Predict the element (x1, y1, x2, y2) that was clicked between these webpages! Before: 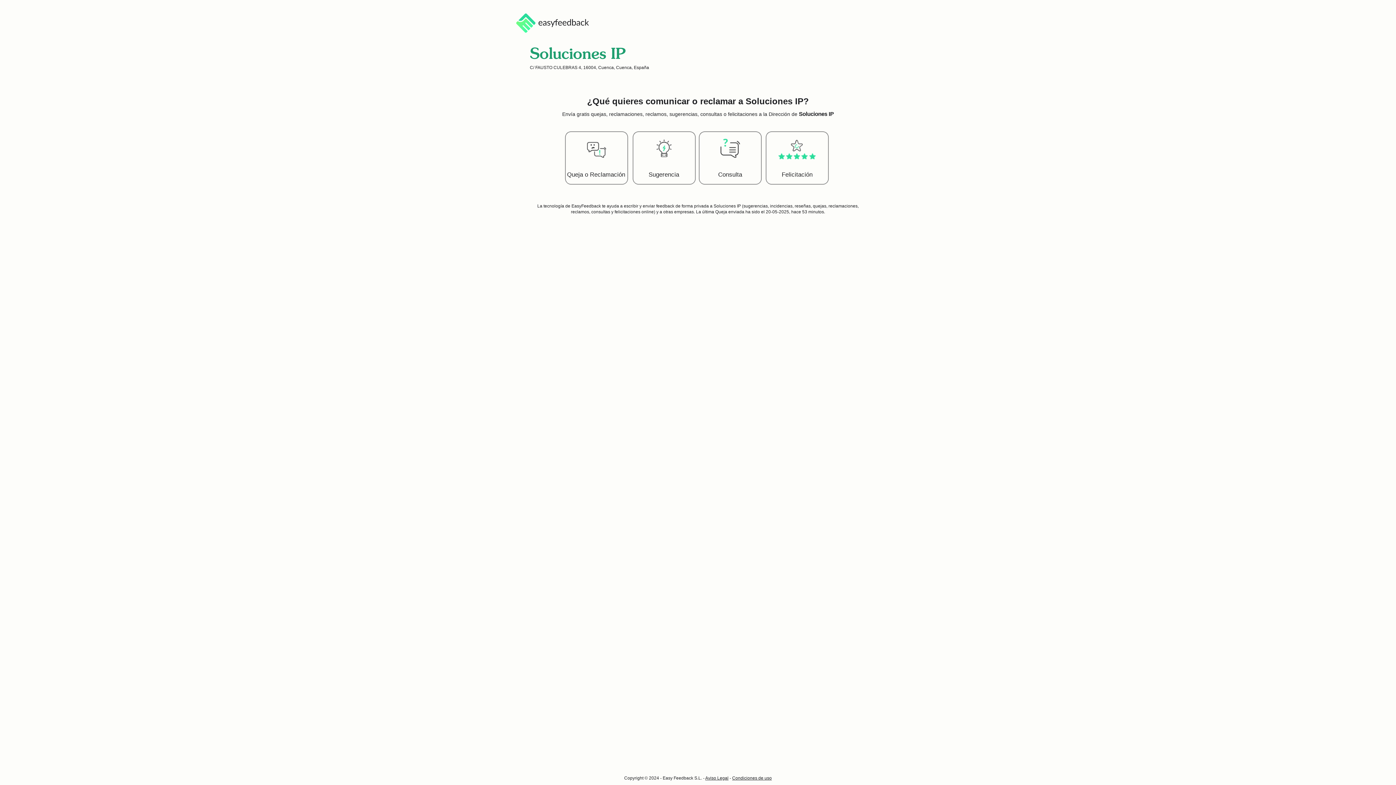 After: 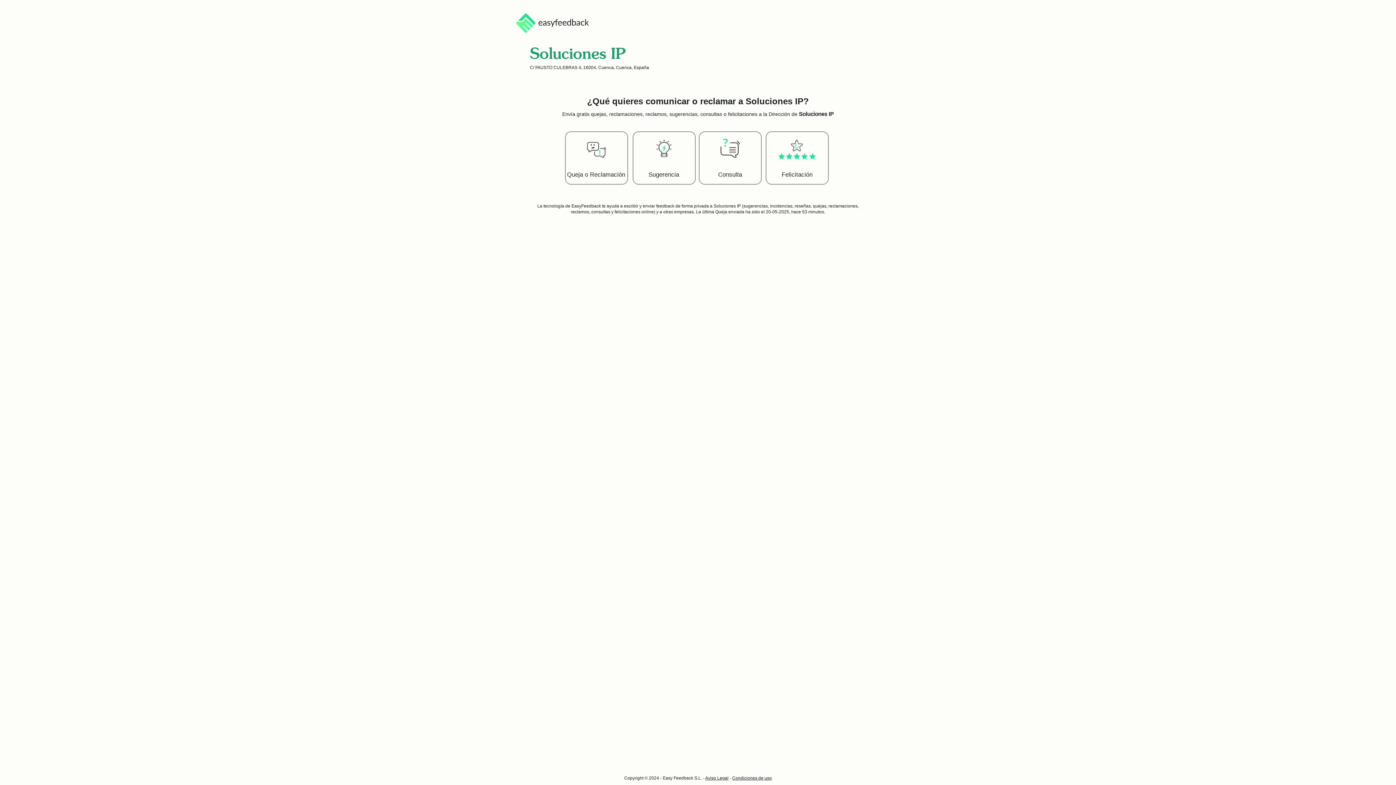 Action: bbox: (705, 776, 728, 781) label: Aviso Legal